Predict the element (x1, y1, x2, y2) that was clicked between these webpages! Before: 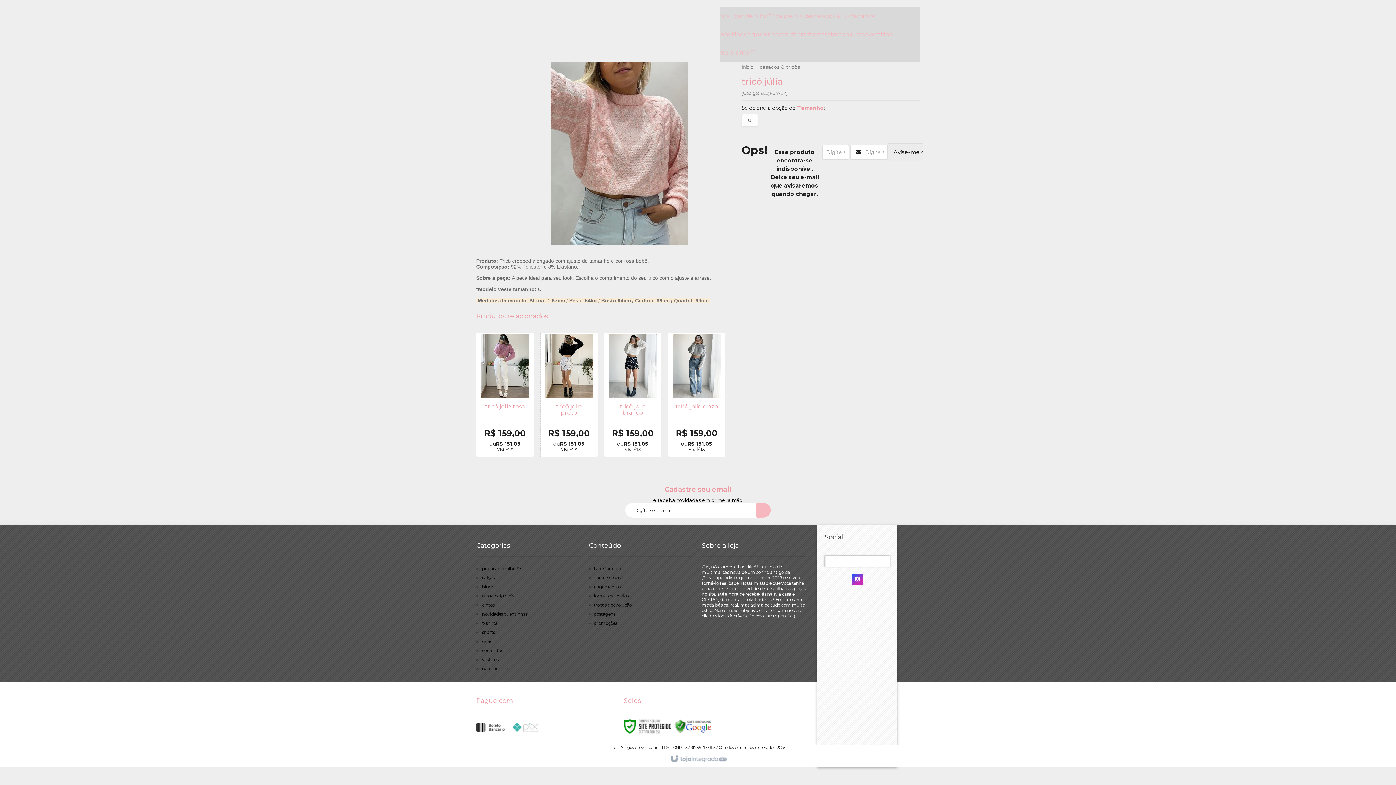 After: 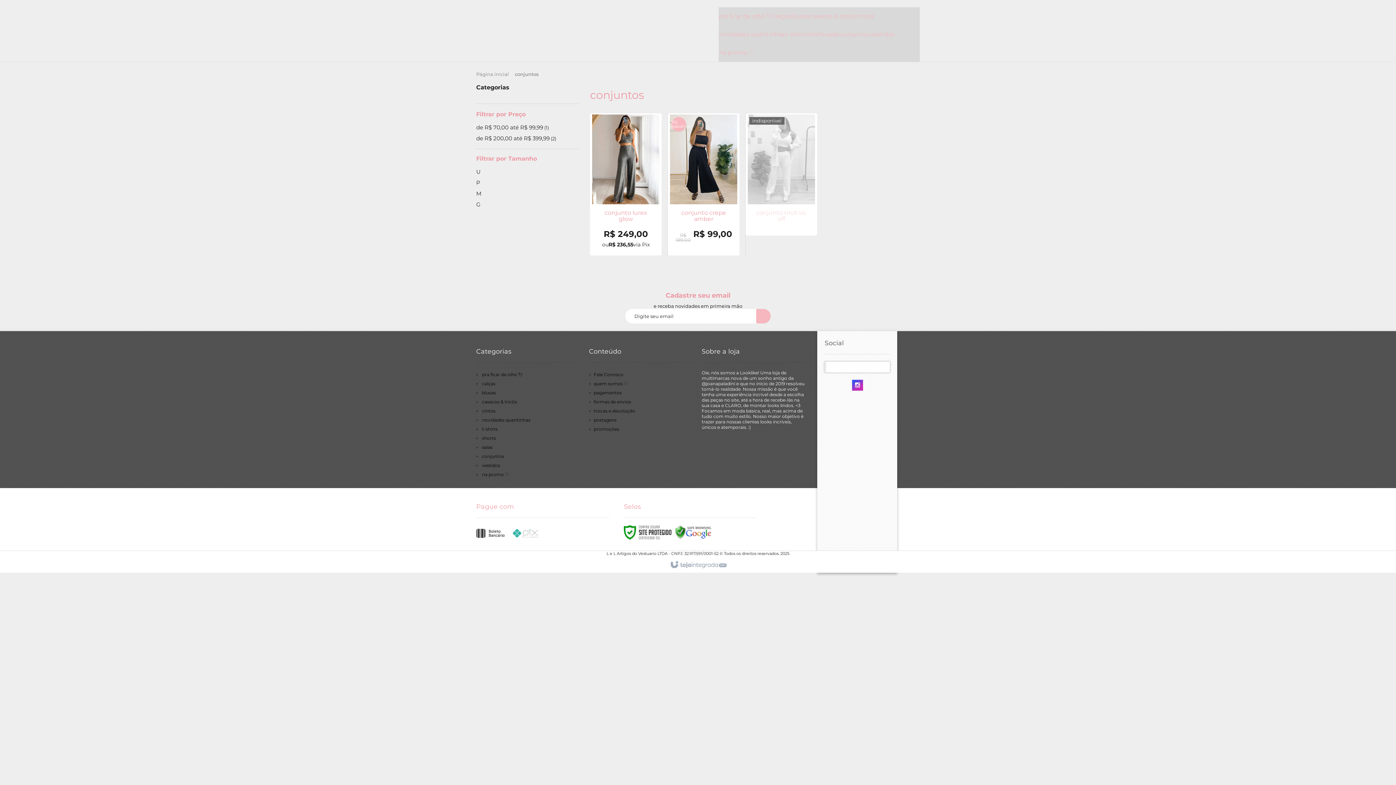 Action: label: conjuntos bbox: (838, 25, 868, 43)